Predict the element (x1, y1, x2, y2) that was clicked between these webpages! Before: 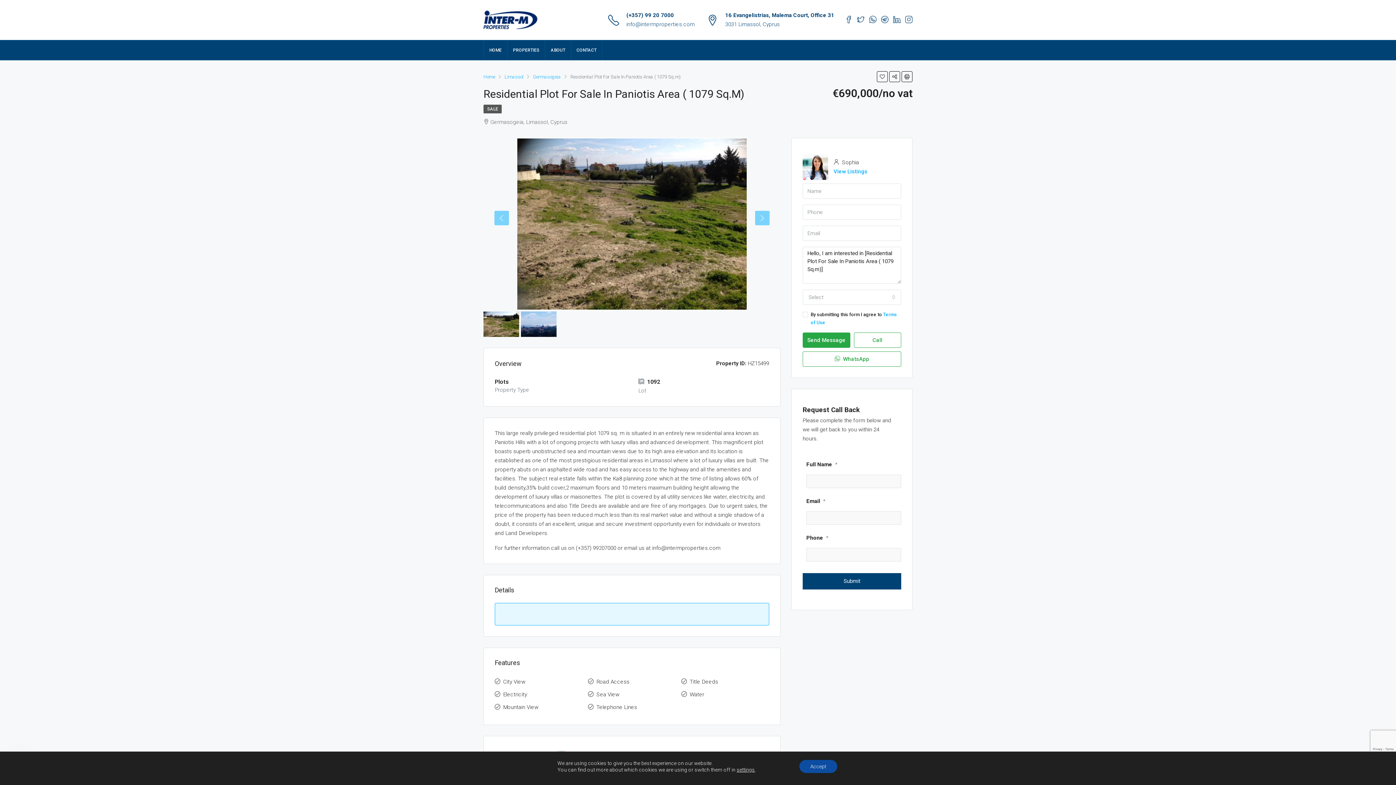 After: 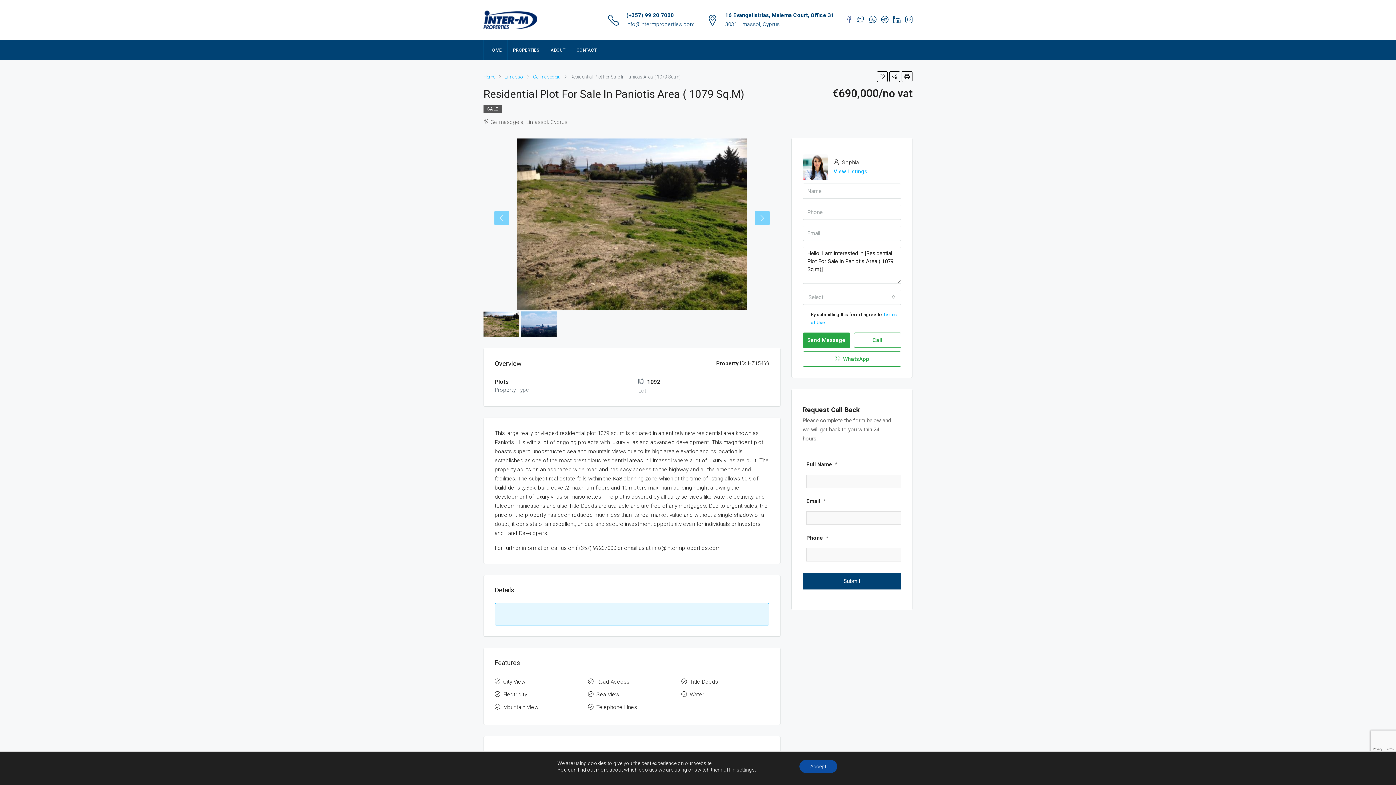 Action: bbox: (845, 15, 852, 24)